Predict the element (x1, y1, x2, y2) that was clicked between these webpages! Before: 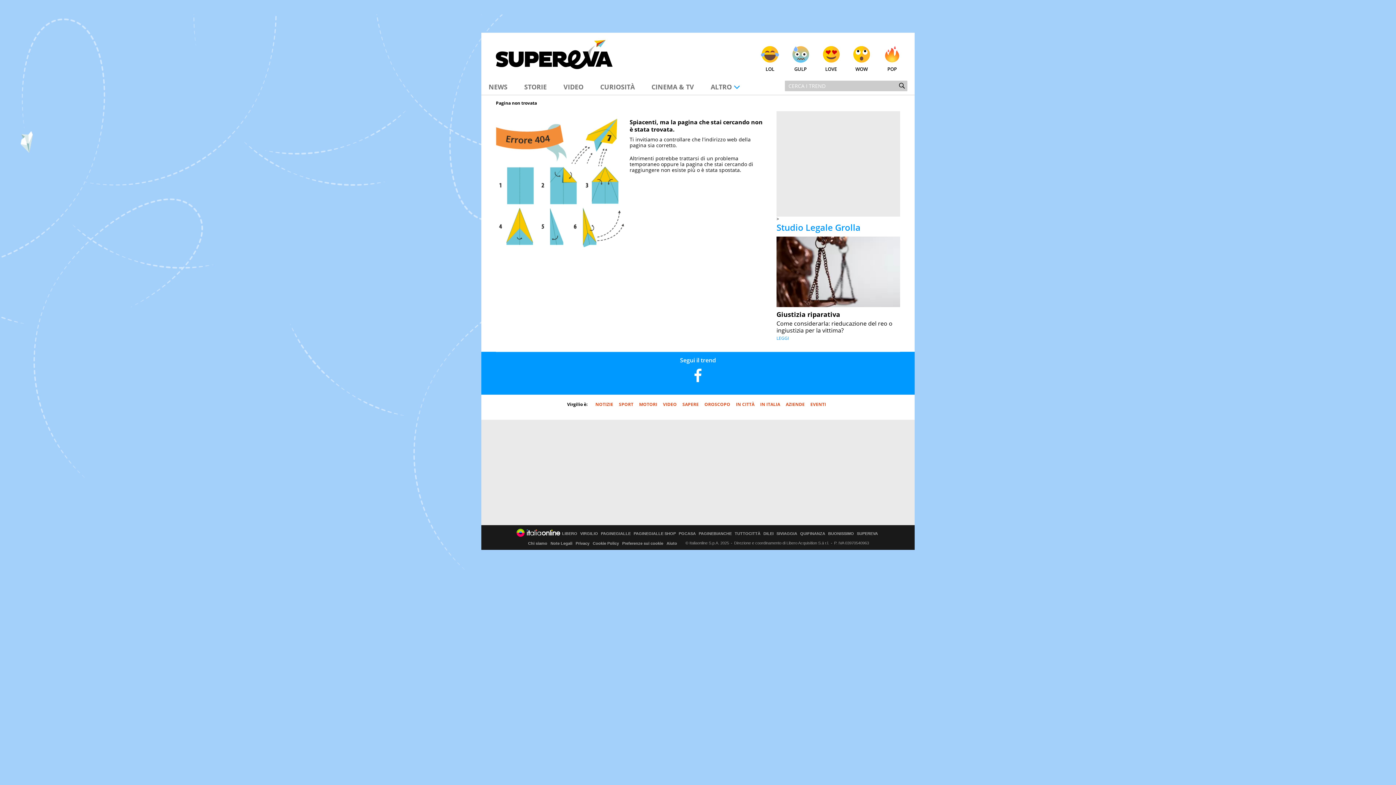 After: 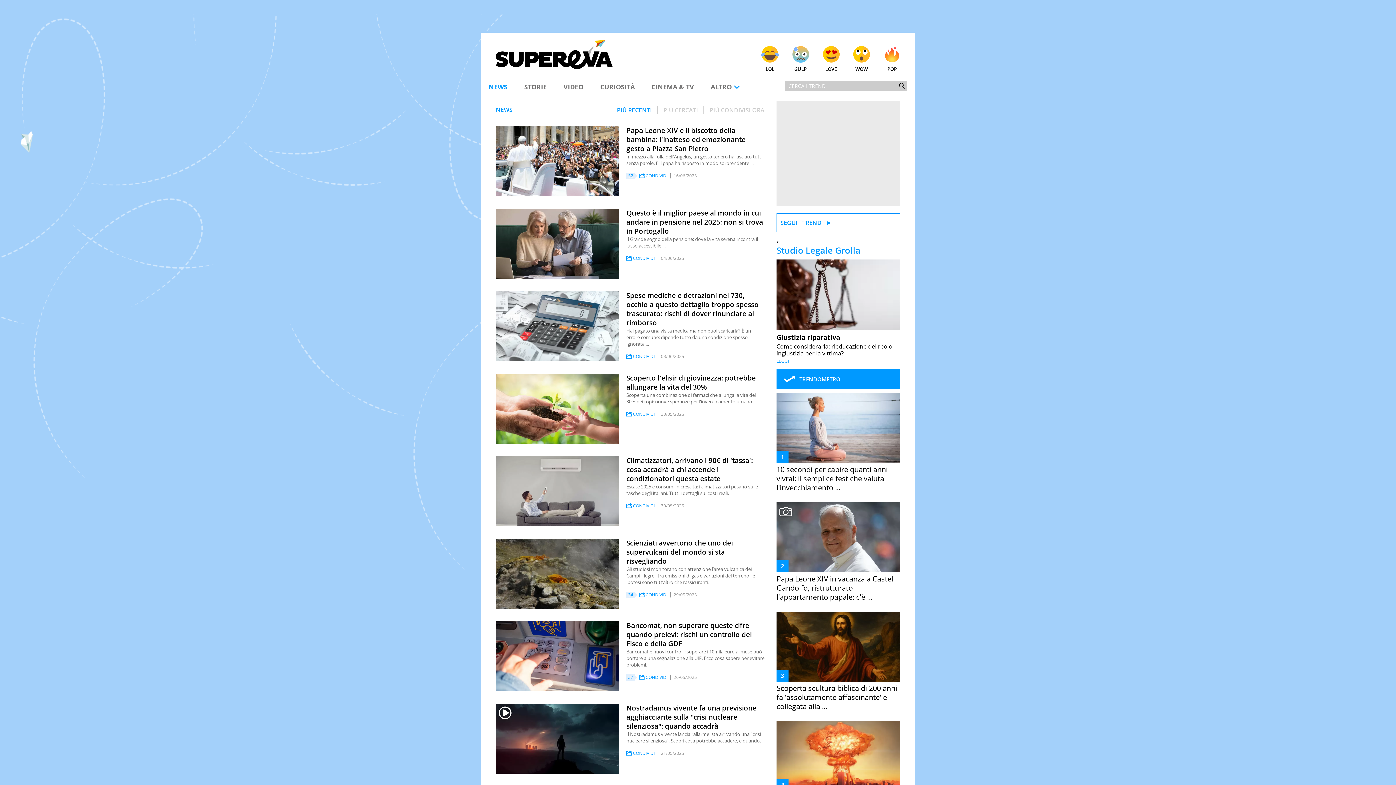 Action: bbox: (488, 82, 507, 91) label: NEWS